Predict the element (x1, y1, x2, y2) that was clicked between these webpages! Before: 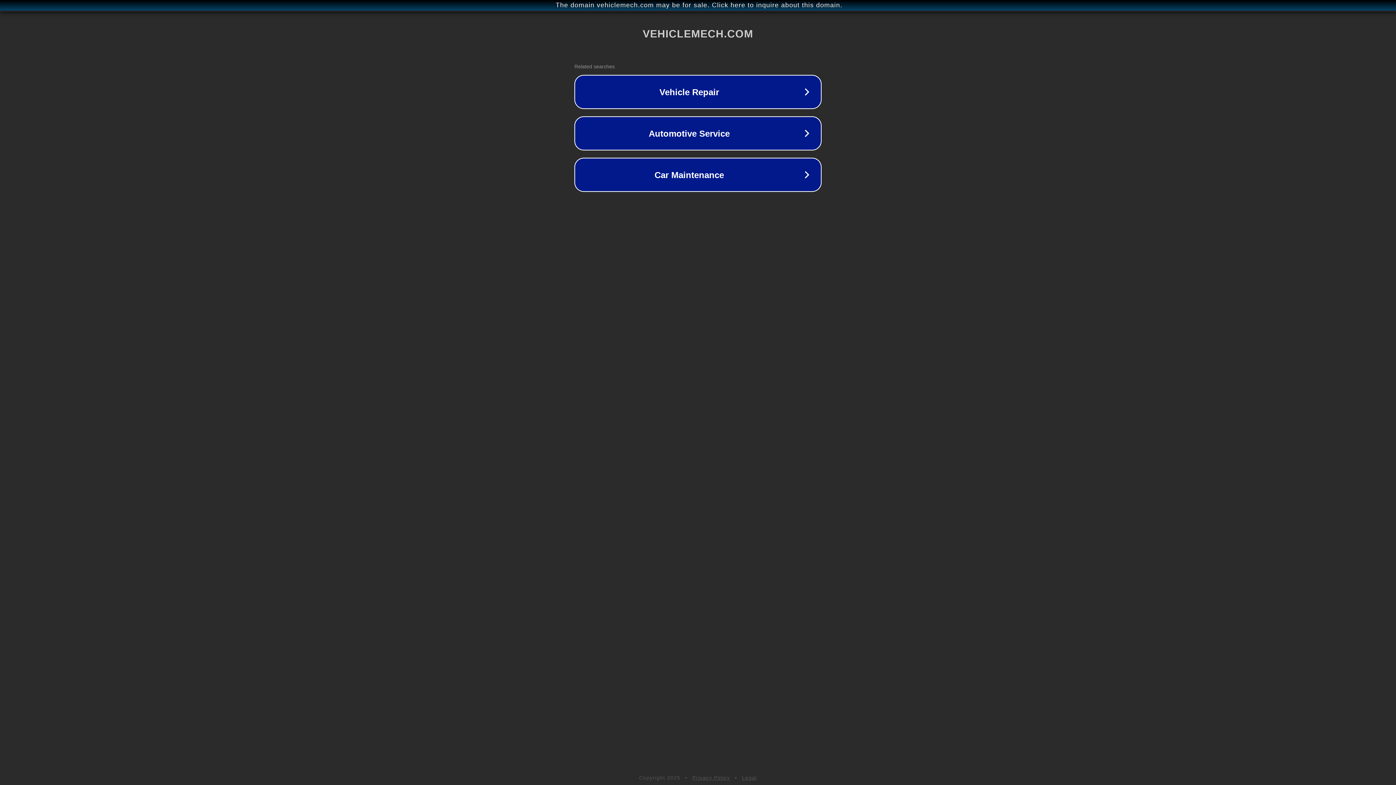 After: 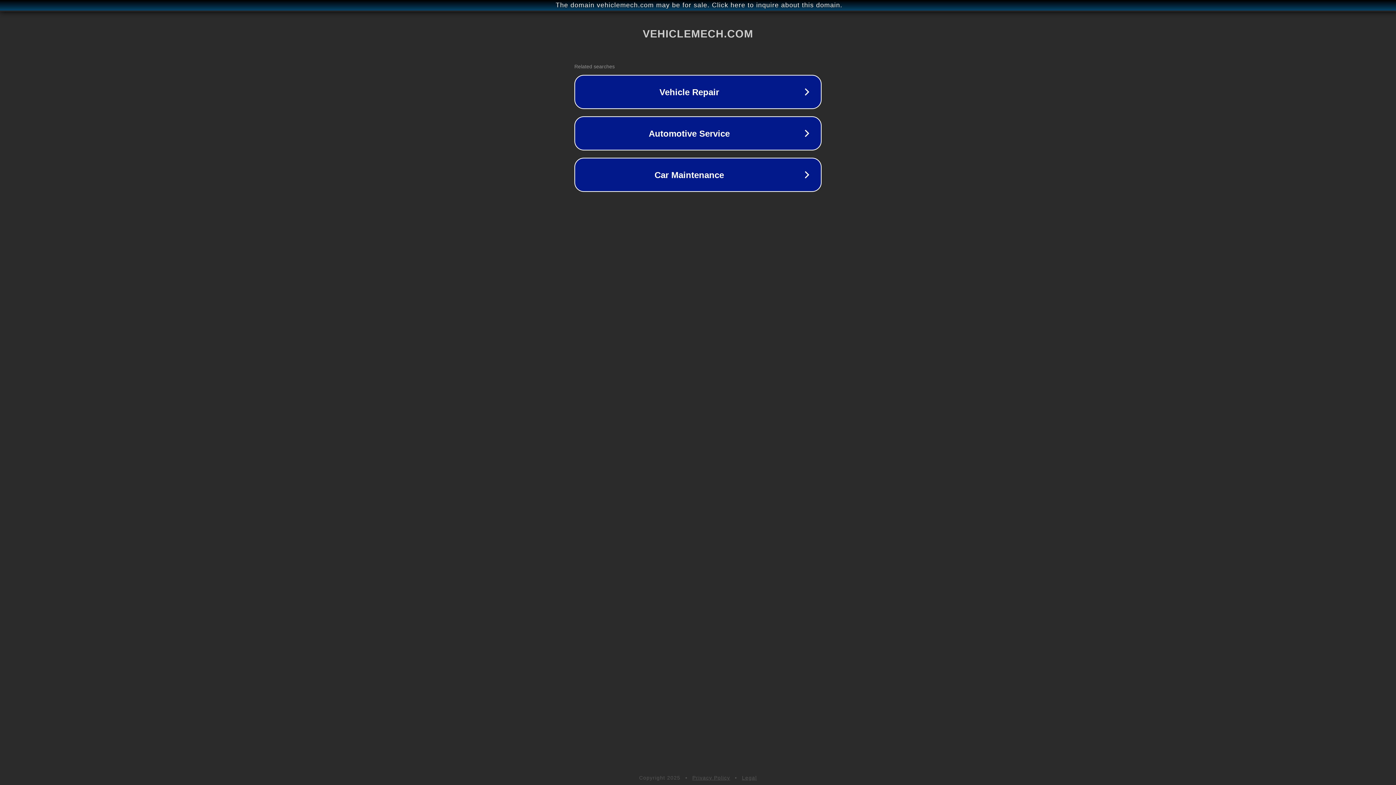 Action: label: Privacy Policy bbox: (692, 775, 730, 781)